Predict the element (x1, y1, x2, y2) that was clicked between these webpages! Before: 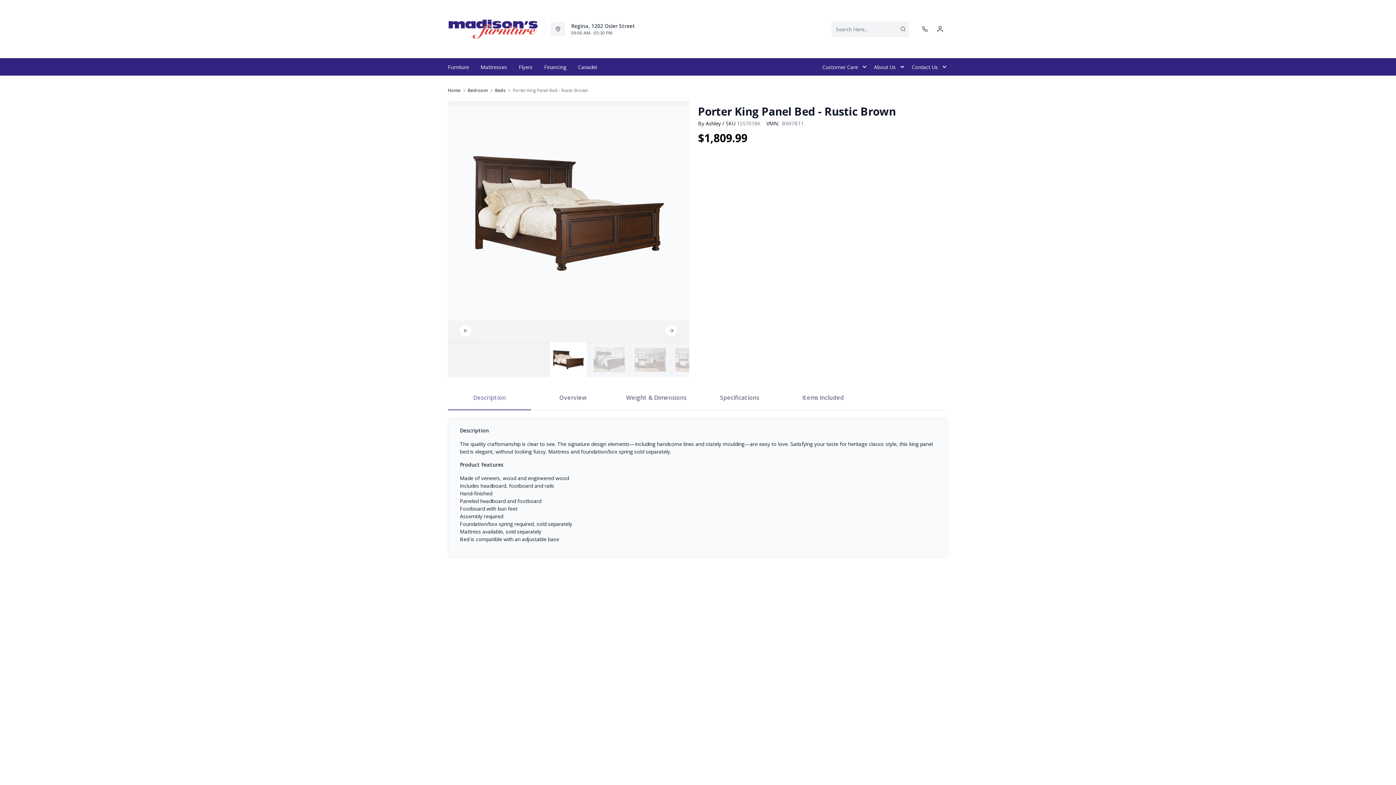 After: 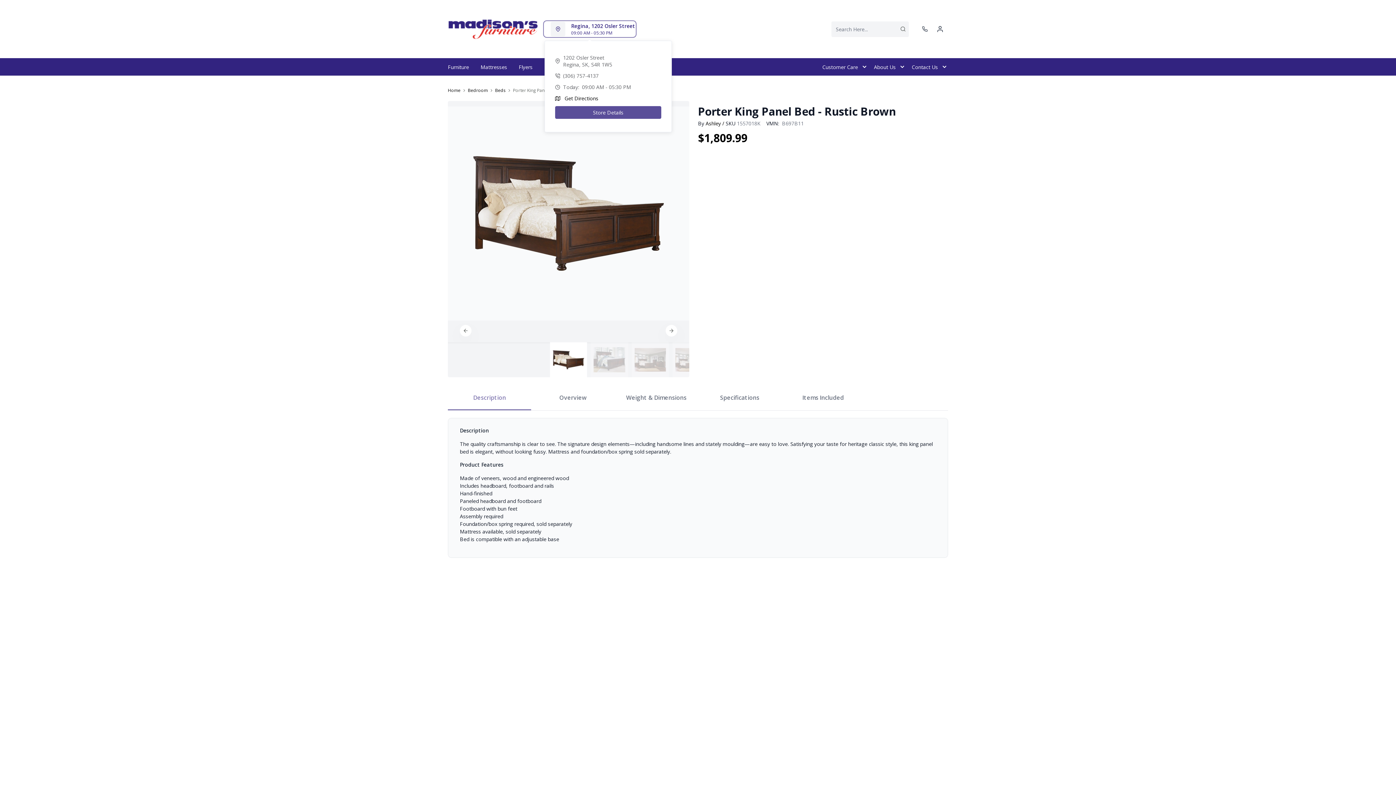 Action: bbox: (544, 21, 635, 36) label: Regina, 1202 Osler Street
09:00 AM - 05:30 PM